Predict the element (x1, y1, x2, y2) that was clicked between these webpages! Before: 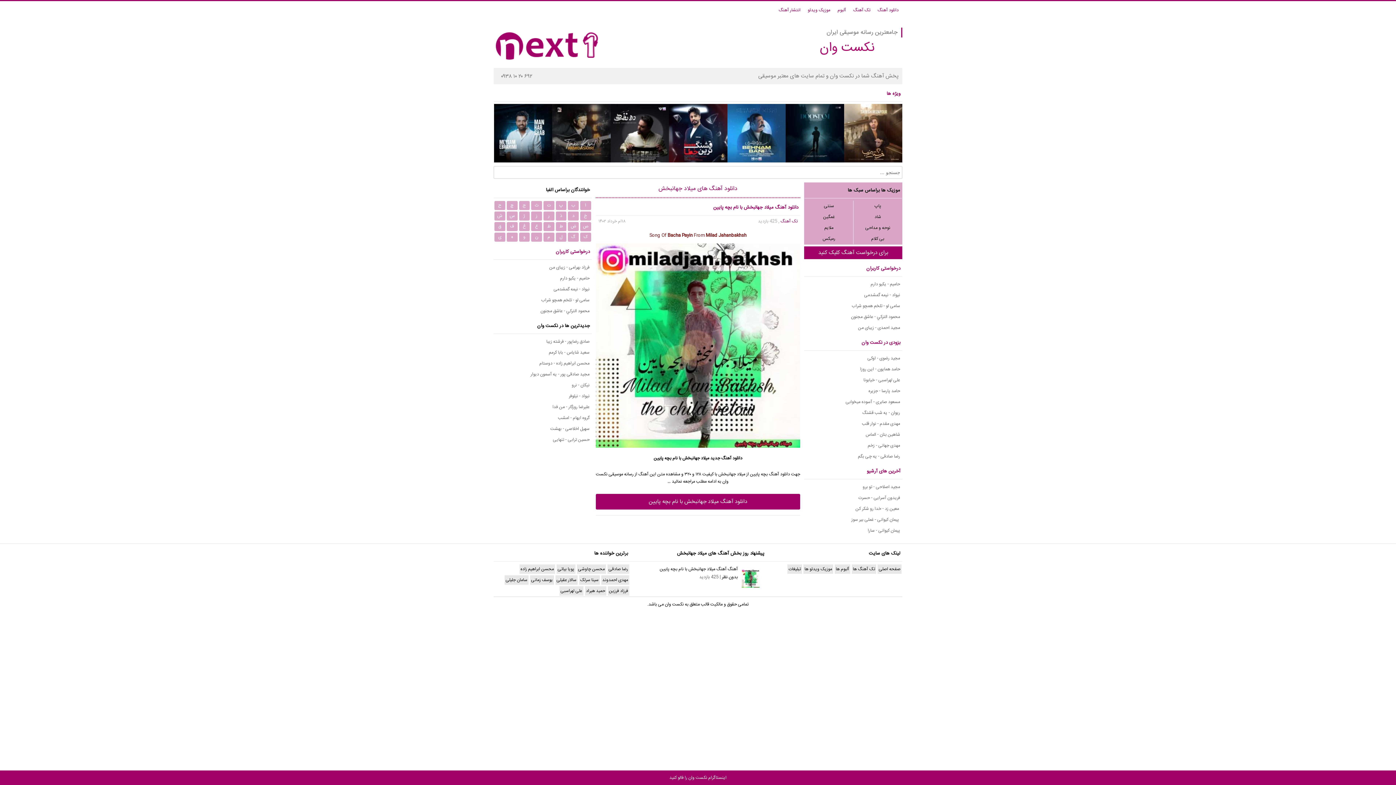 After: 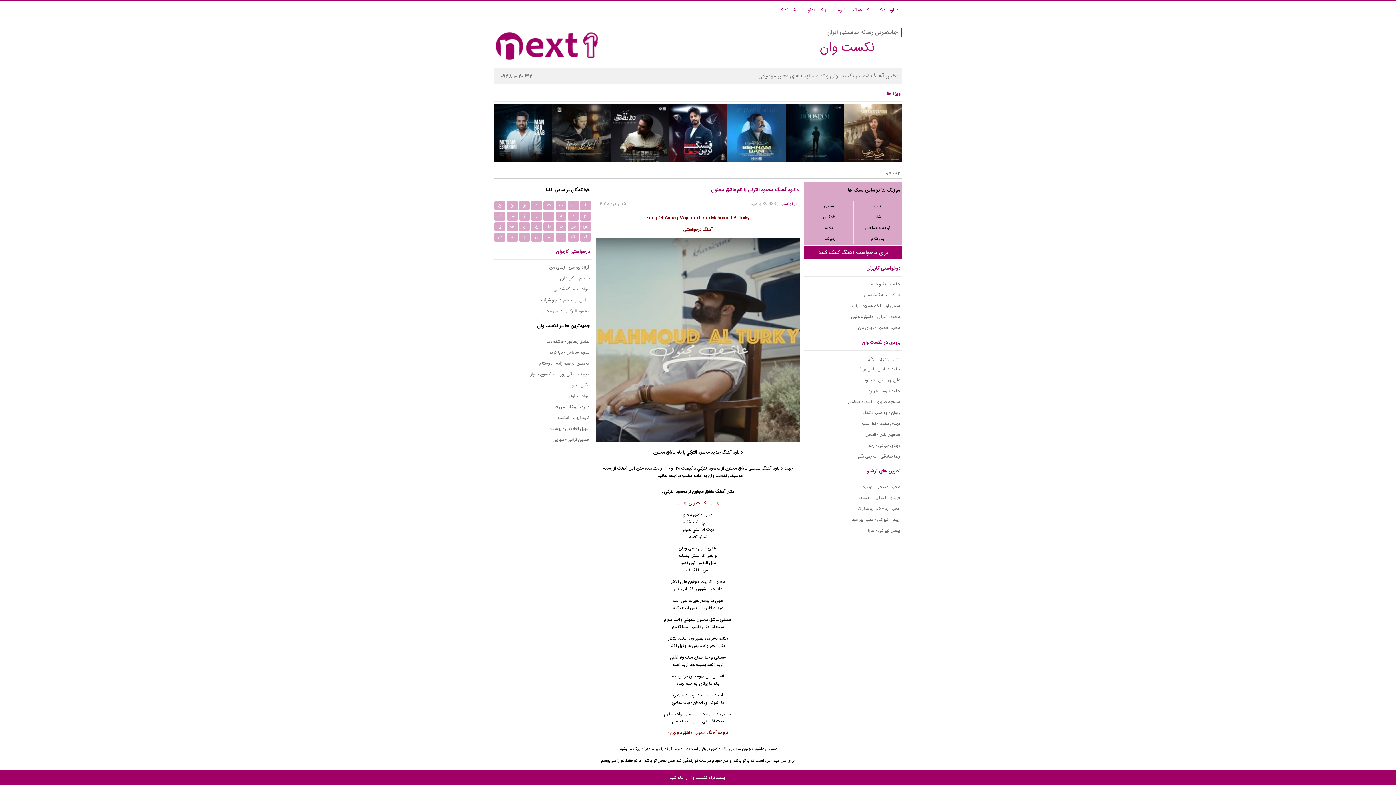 Action: bbox: (804, 311, 902, 322) label: محمود التركي - عاشق مجنون